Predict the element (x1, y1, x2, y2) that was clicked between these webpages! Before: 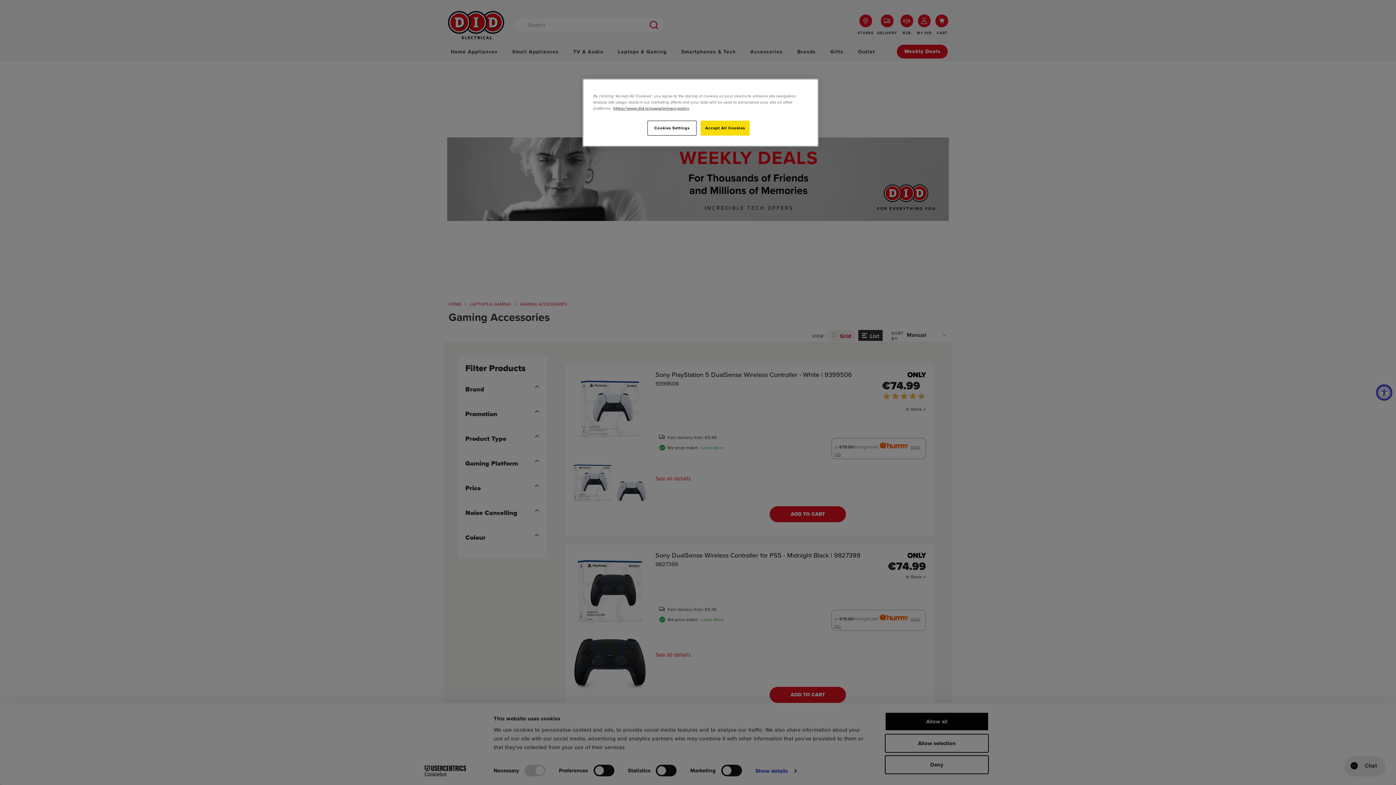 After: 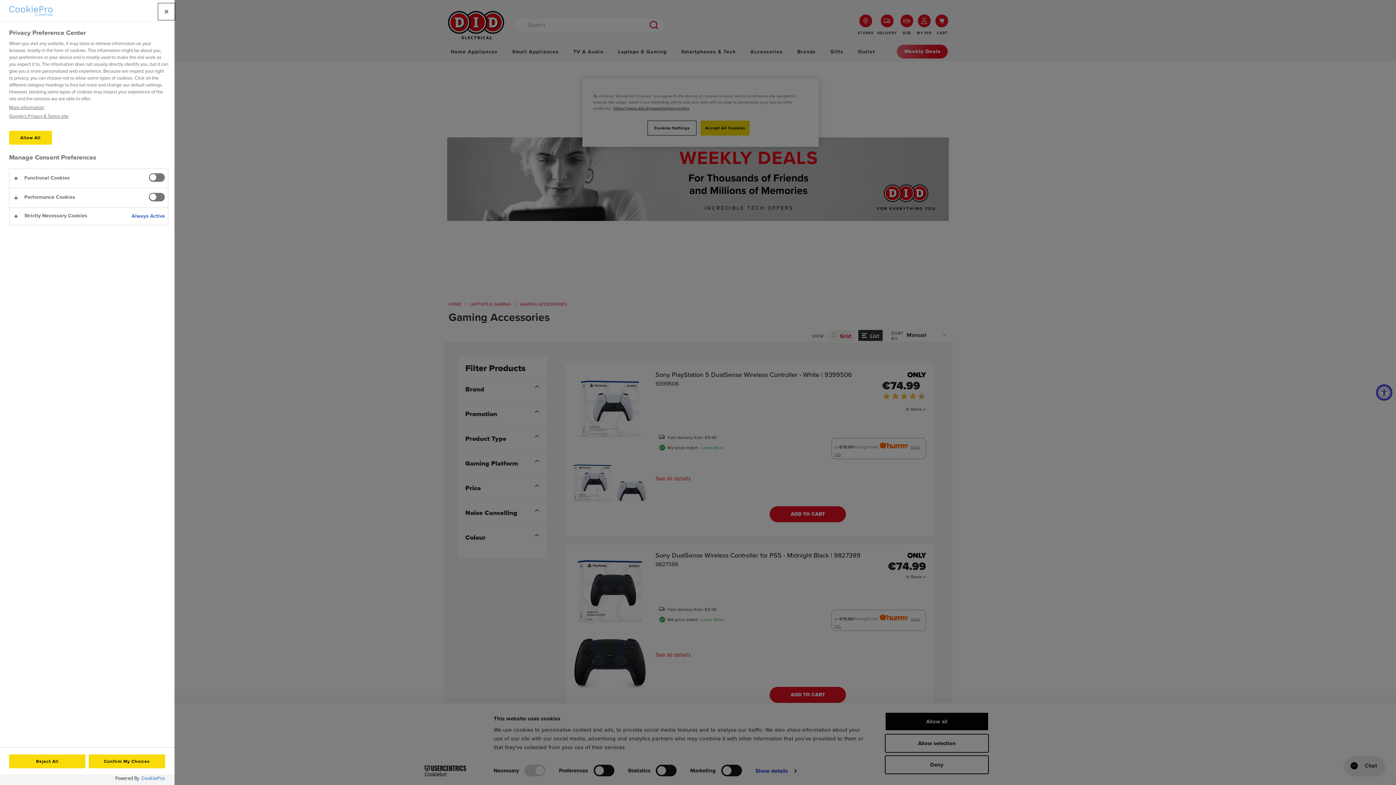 Action: bbox: (647, 120, 696, 135) label: Cookies Settings